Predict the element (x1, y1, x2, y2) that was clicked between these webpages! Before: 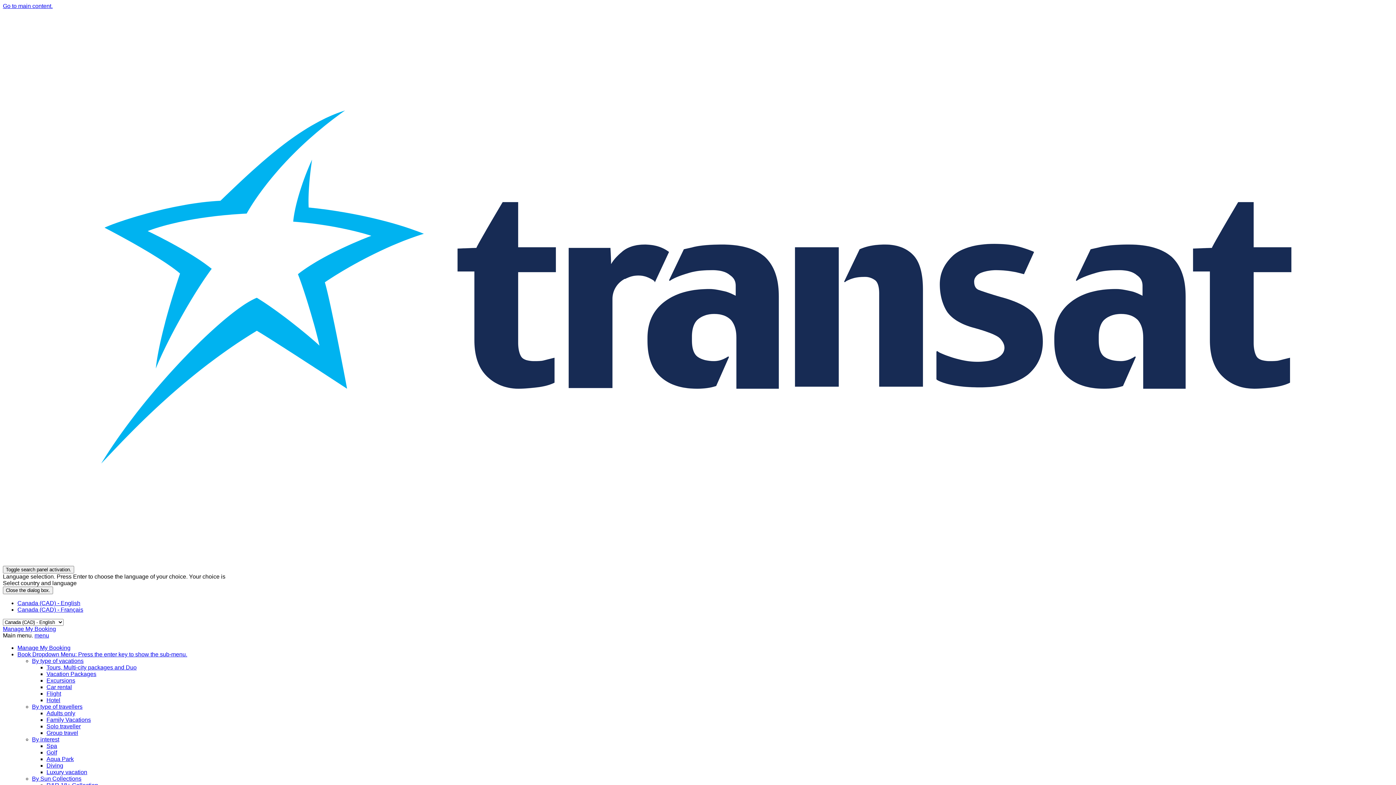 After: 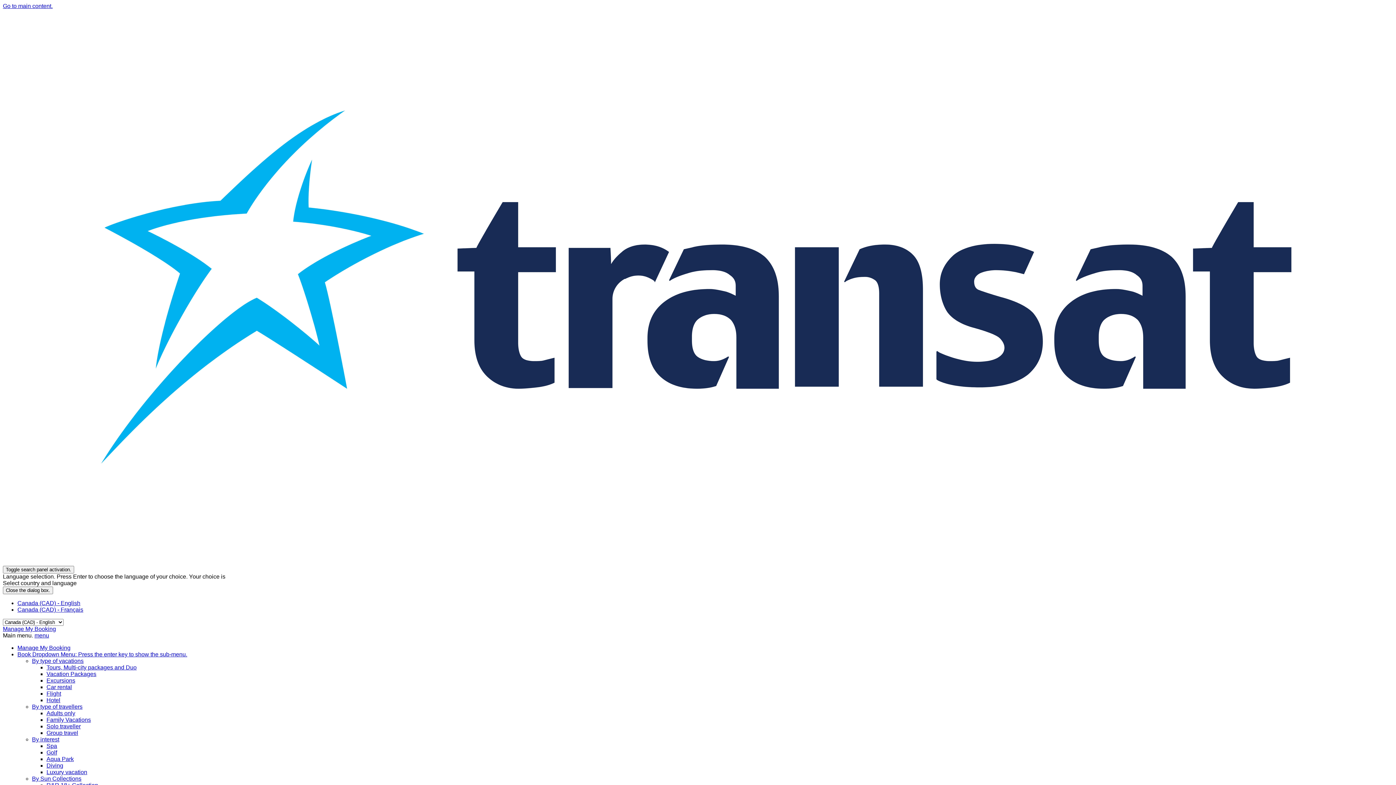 Action: bbox: (32, 736, 59, 742) label: By interest